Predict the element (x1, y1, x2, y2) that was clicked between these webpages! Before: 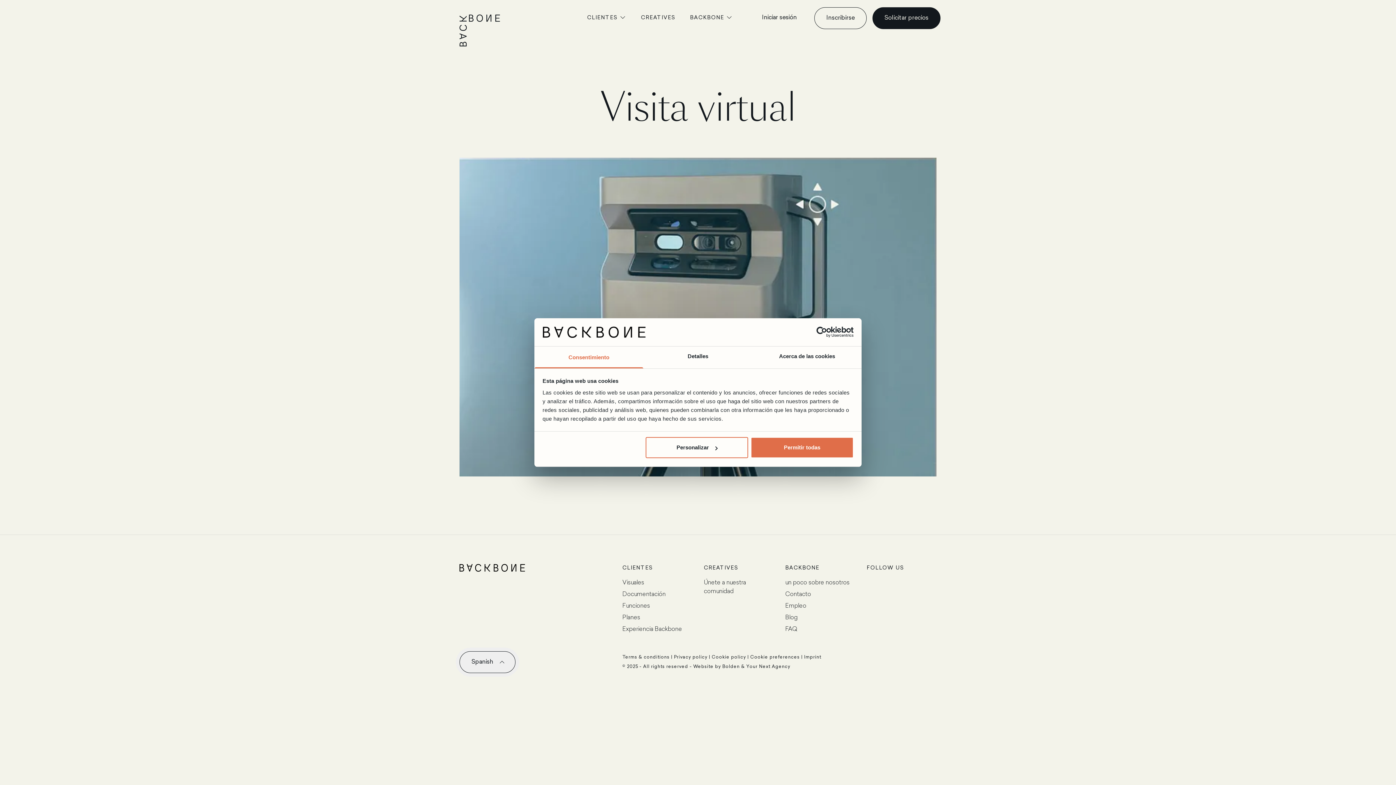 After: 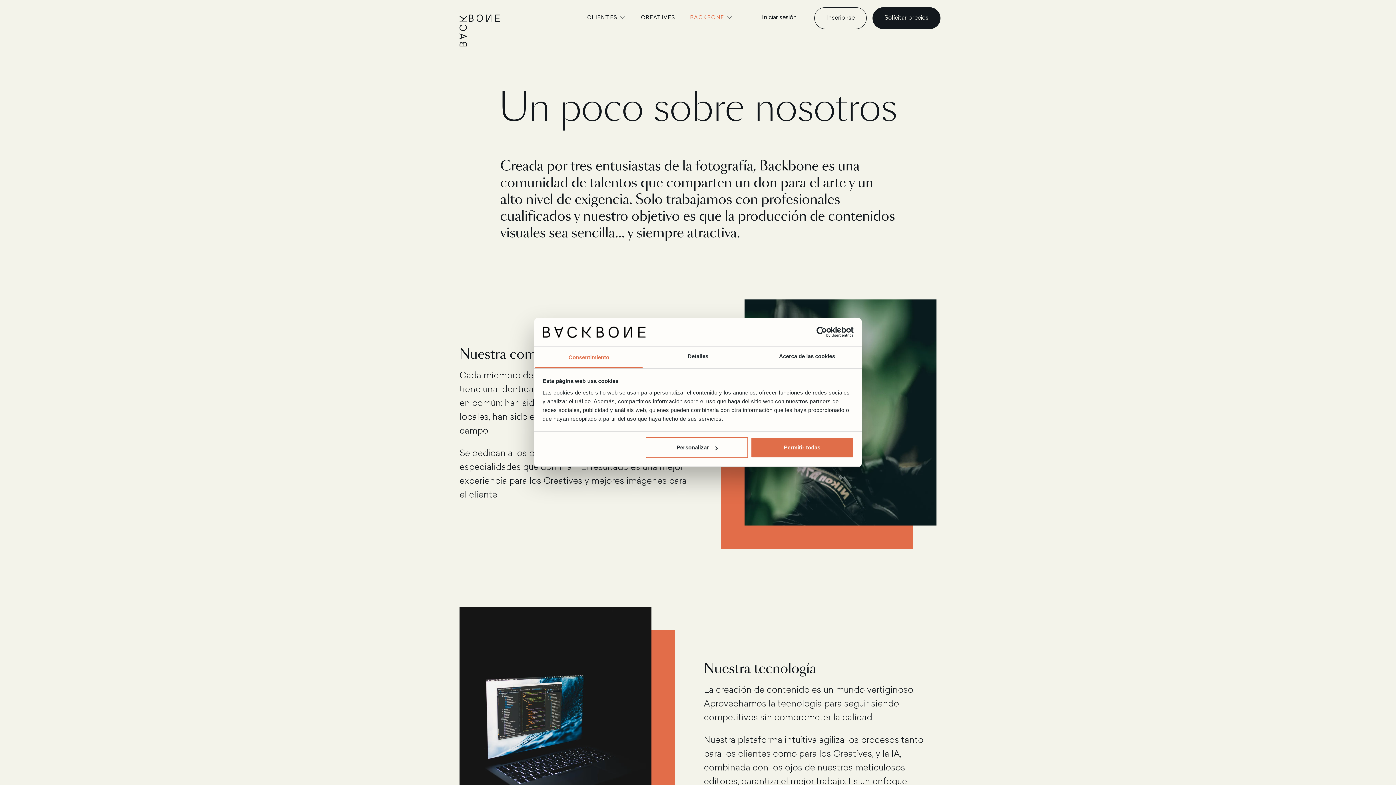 Action: bbox: (785, 580, 849, 586) label: un poco sobre nosotros